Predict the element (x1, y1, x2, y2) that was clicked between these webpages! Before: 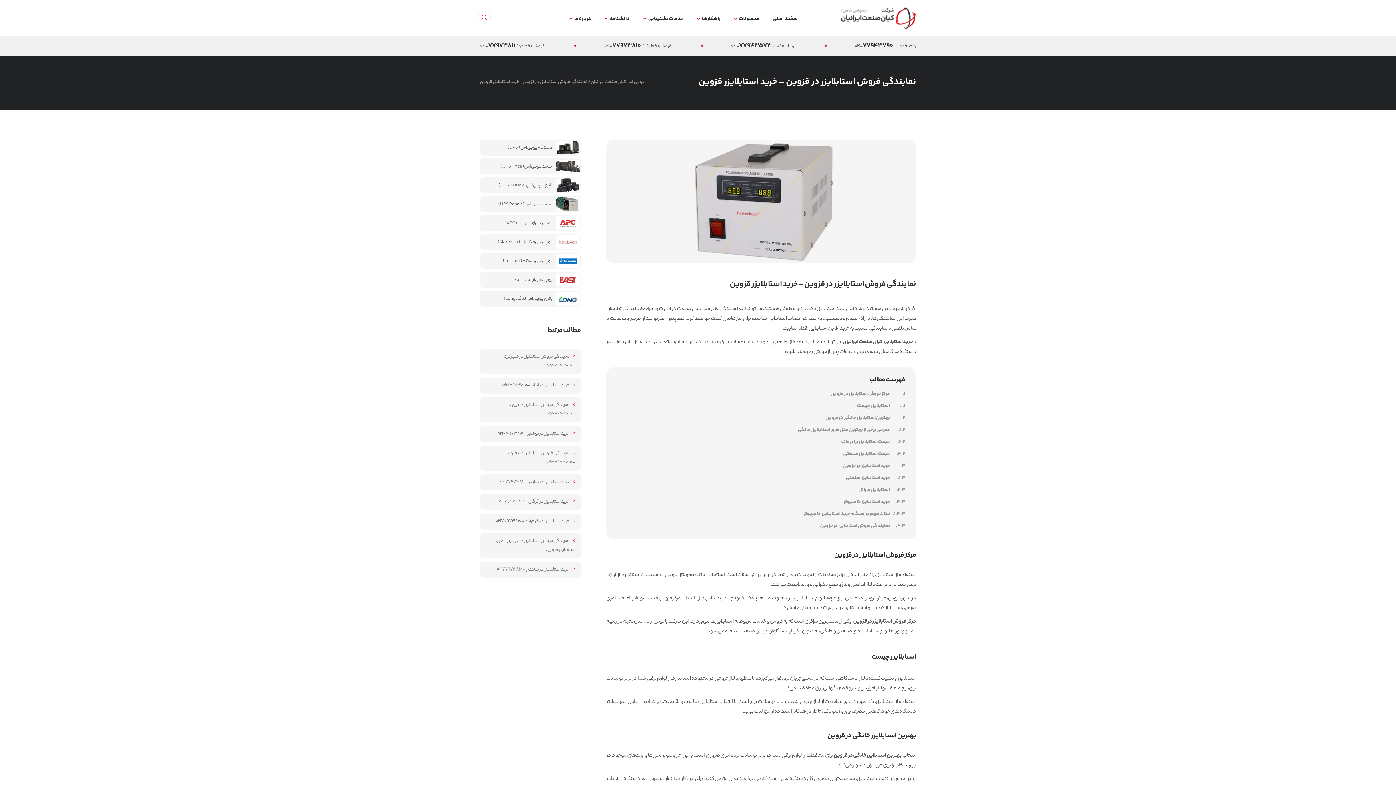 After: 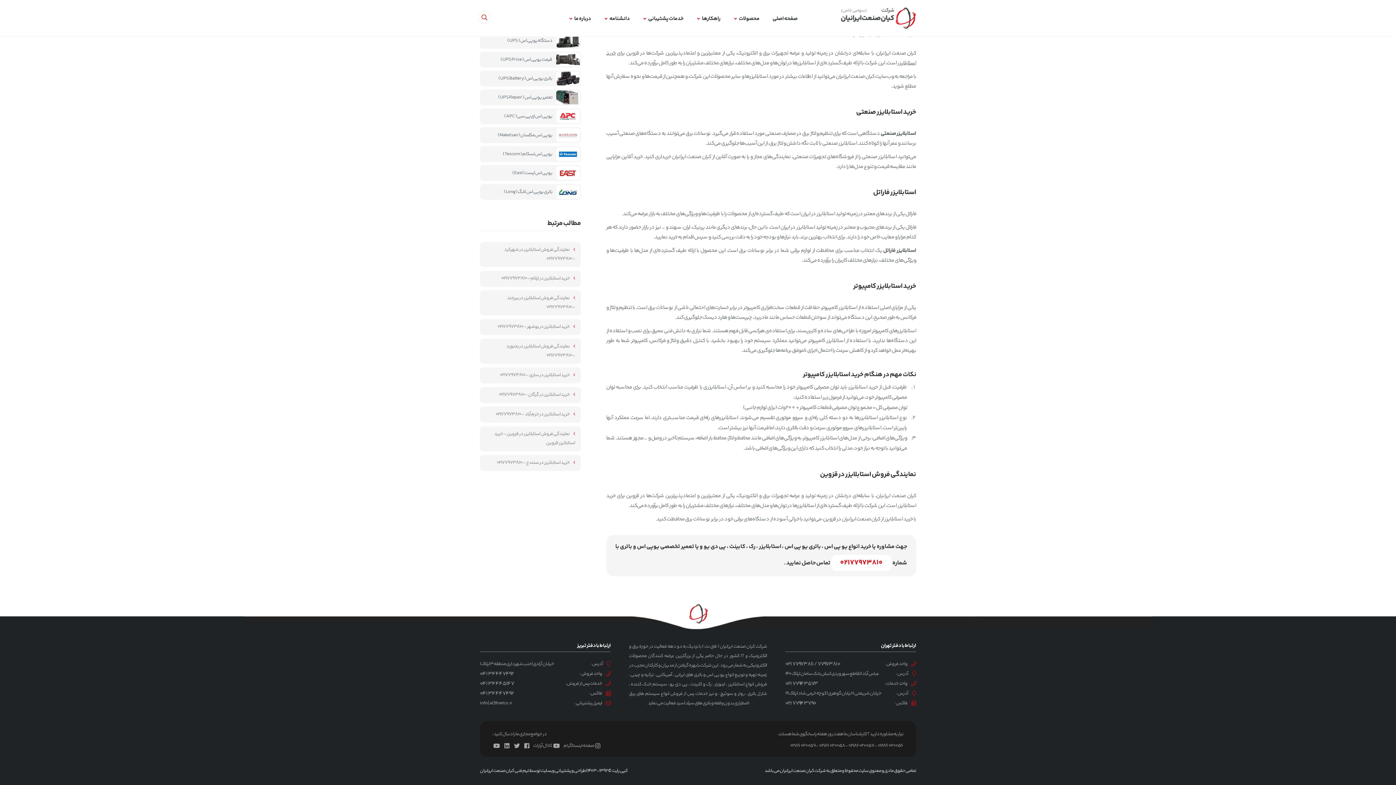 Action: label: استابلایزر فاراتل bbox: (625, 484, 905, 496)